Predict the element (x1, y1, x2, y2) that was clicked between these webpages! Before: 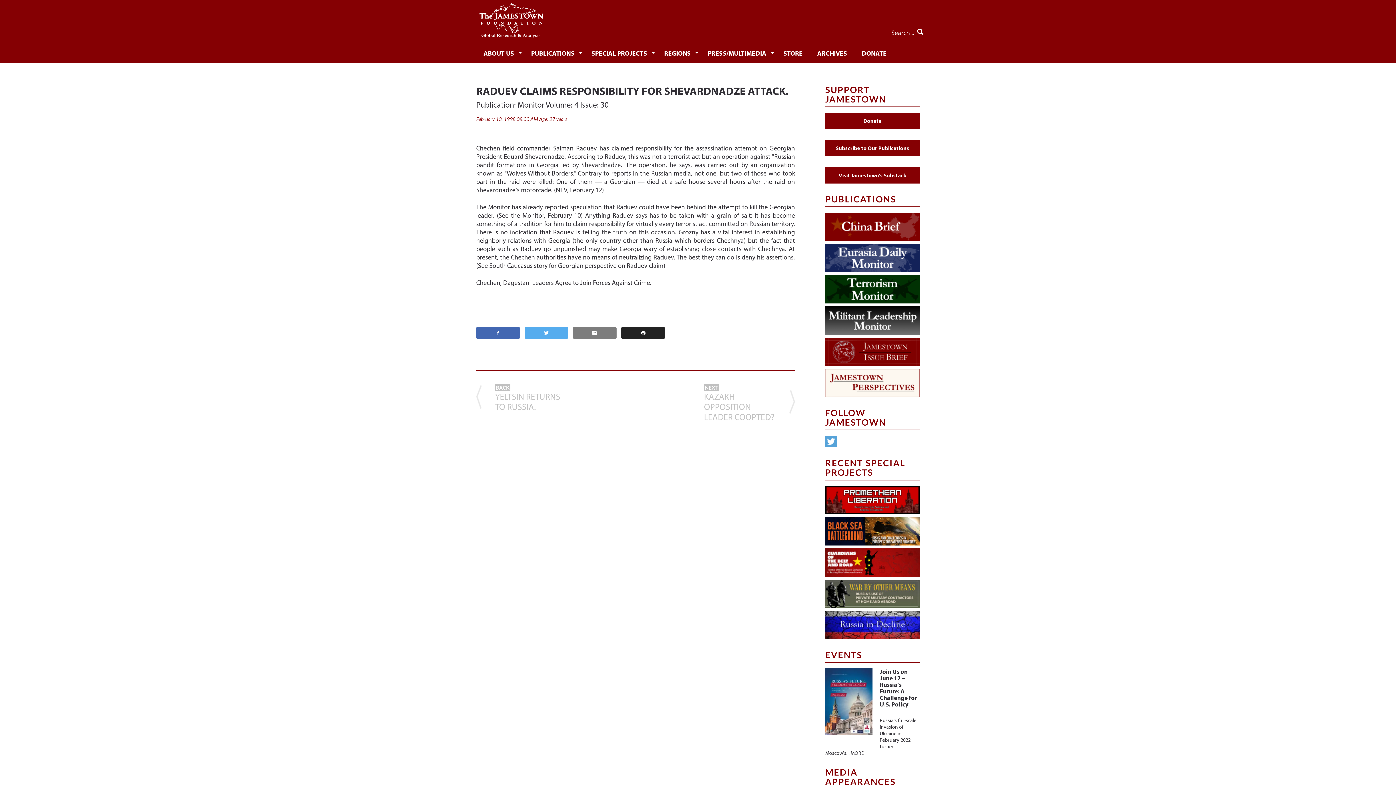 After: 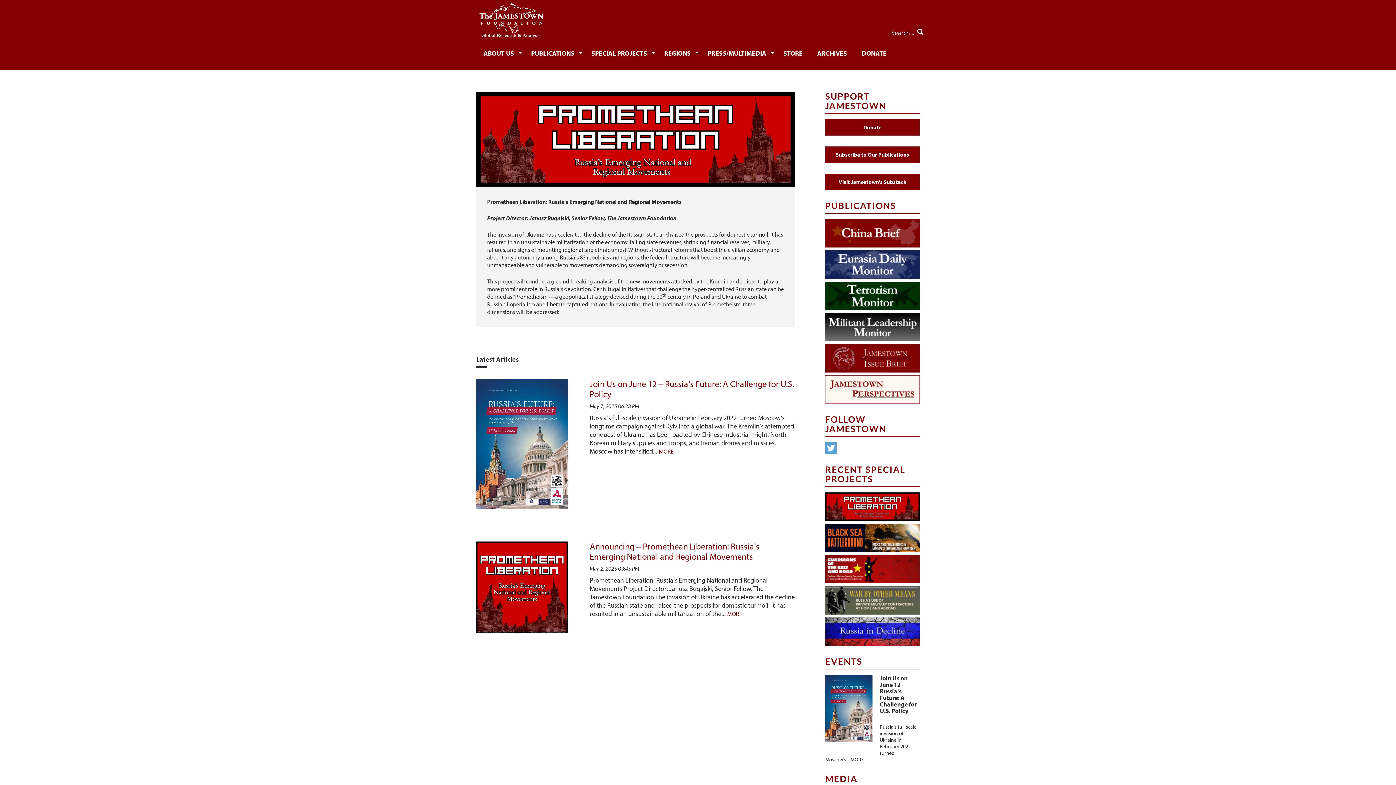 Action: bbox: (825, 486, 920, 514)